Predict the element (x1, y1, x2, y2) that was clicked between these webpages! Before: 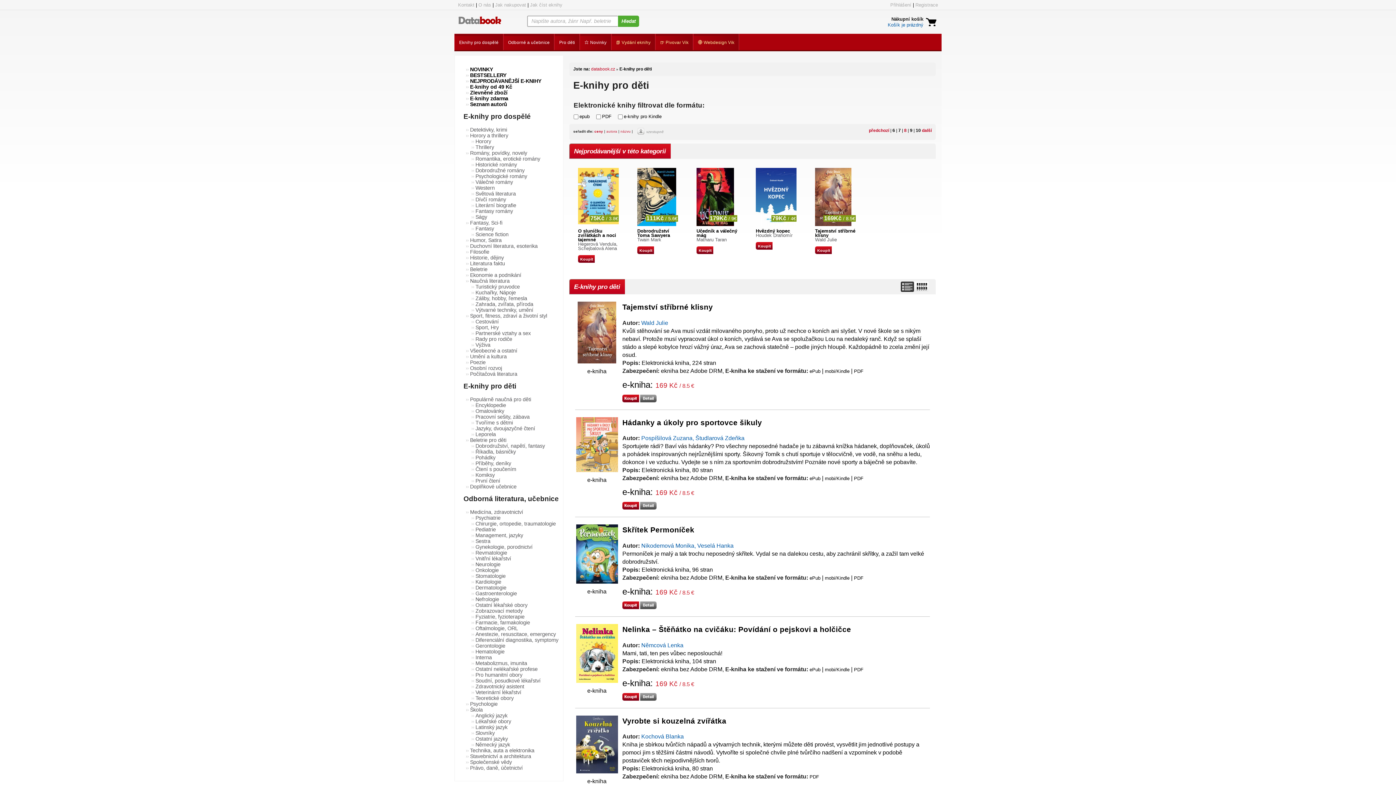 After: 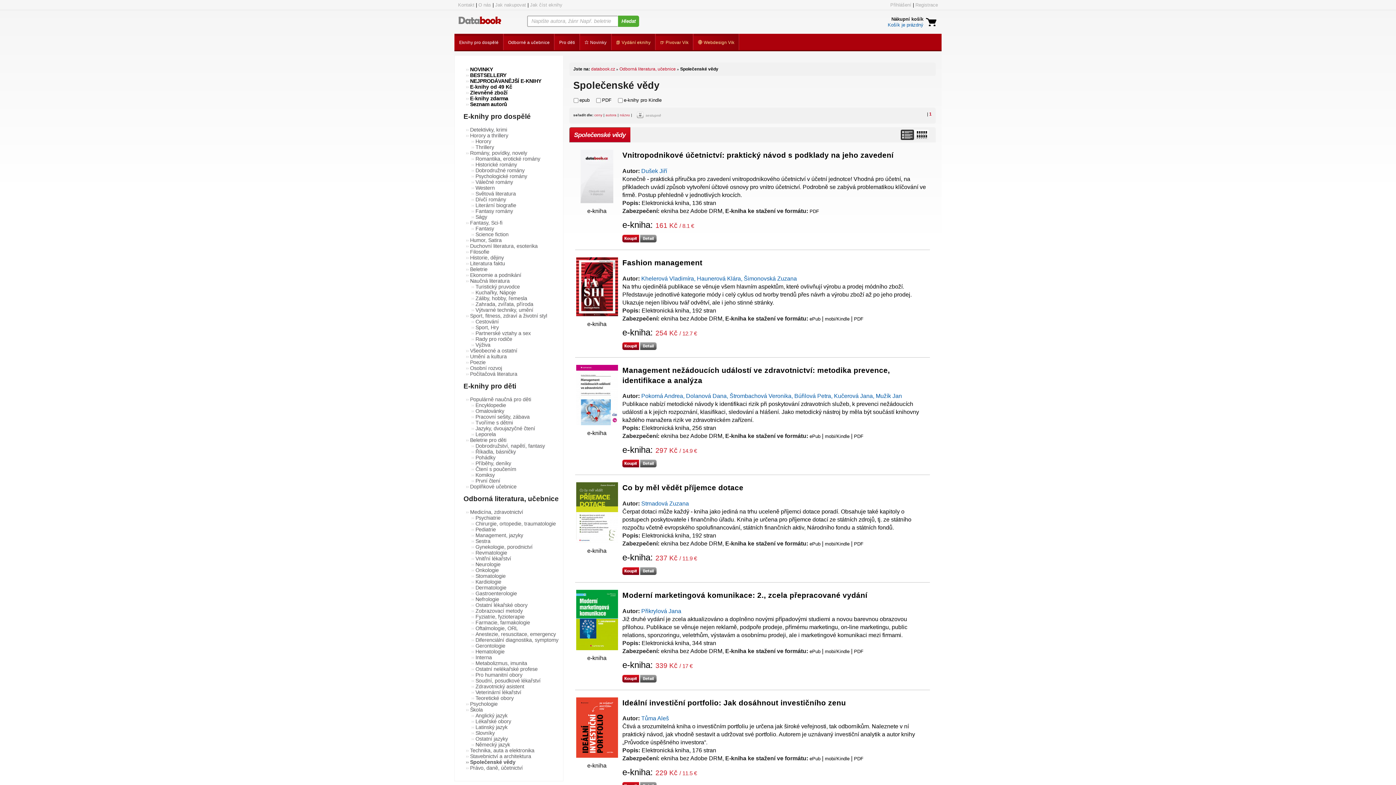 Action: label: Společenské vědy bbox: (470, 759, 556, 765)